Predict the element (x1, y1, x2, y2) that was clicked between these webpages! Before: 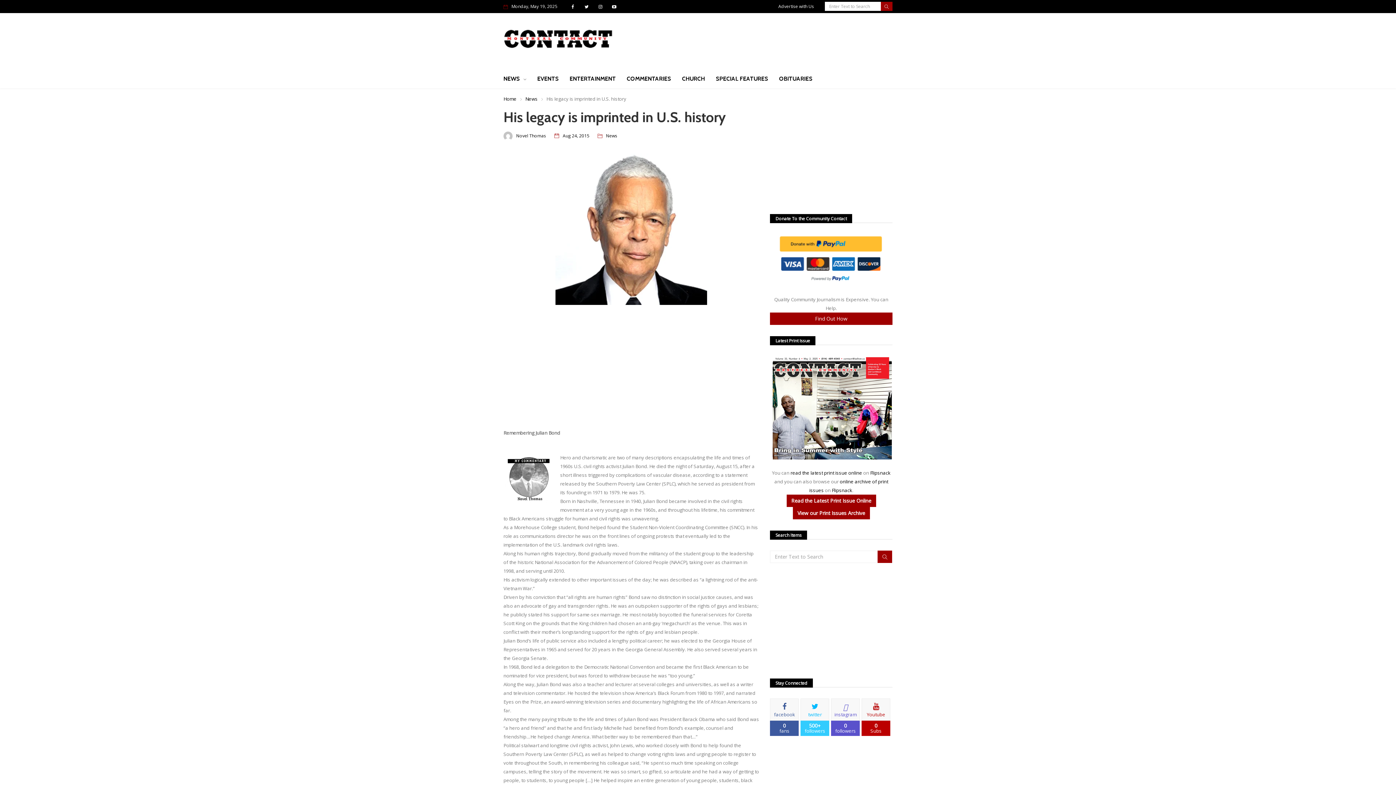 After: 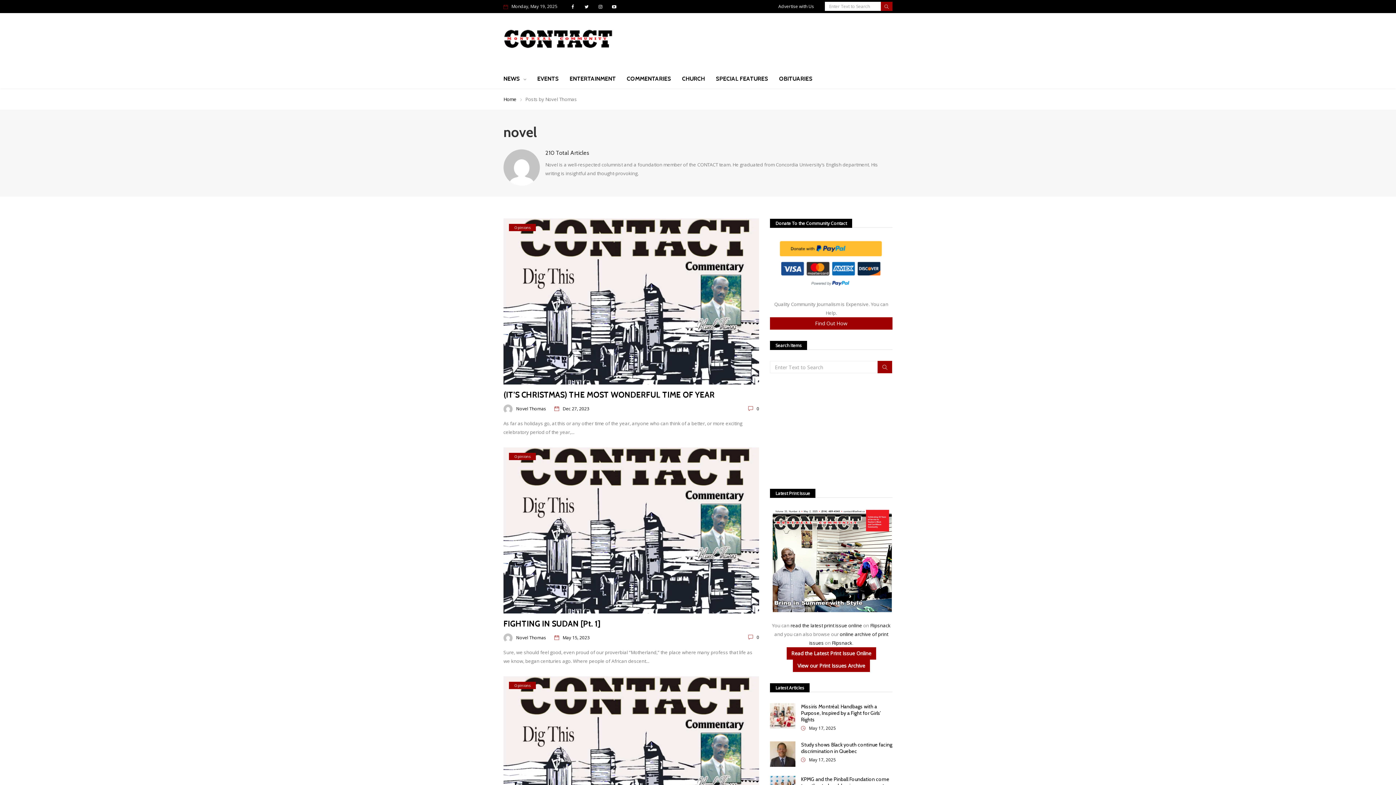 Action: bbox: (503, 131, 546, 140) label: Novel Thomas